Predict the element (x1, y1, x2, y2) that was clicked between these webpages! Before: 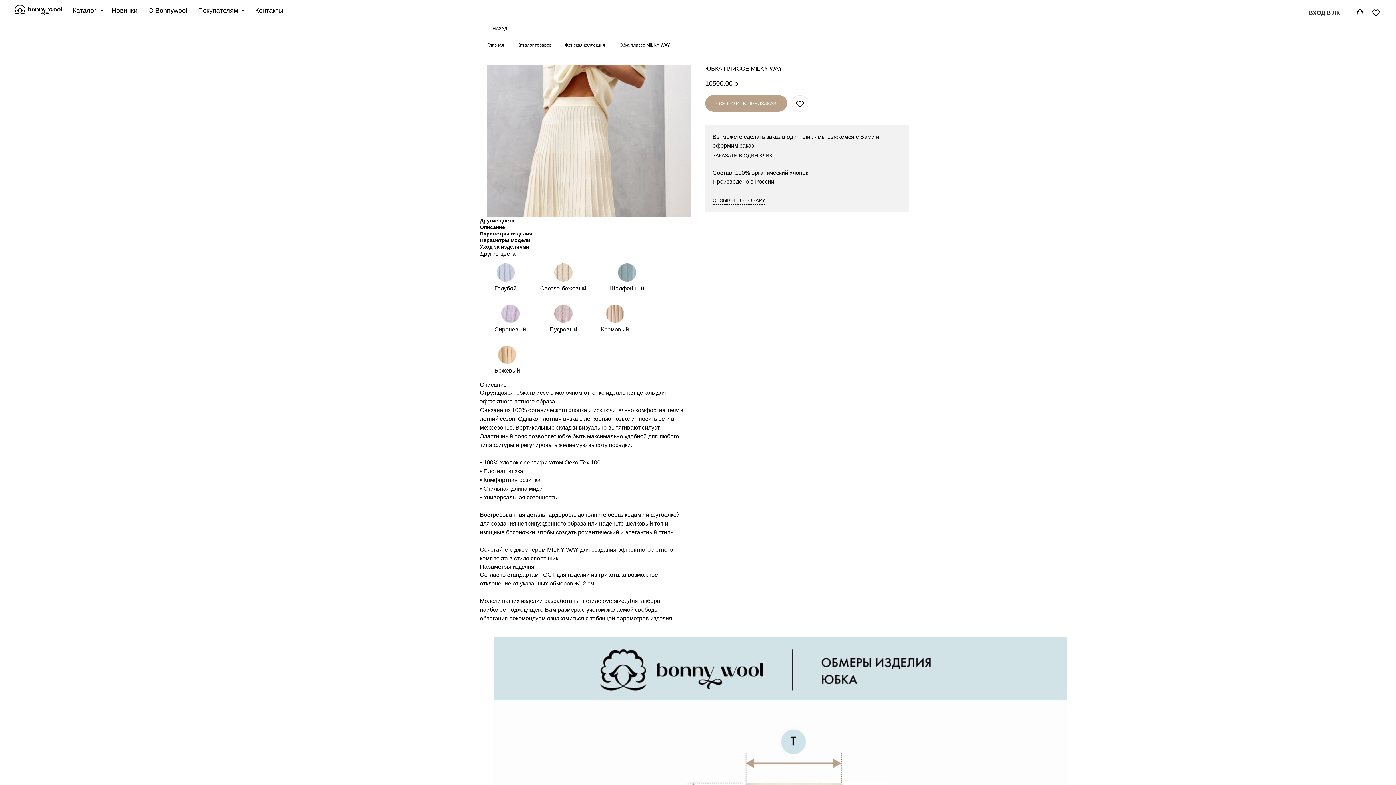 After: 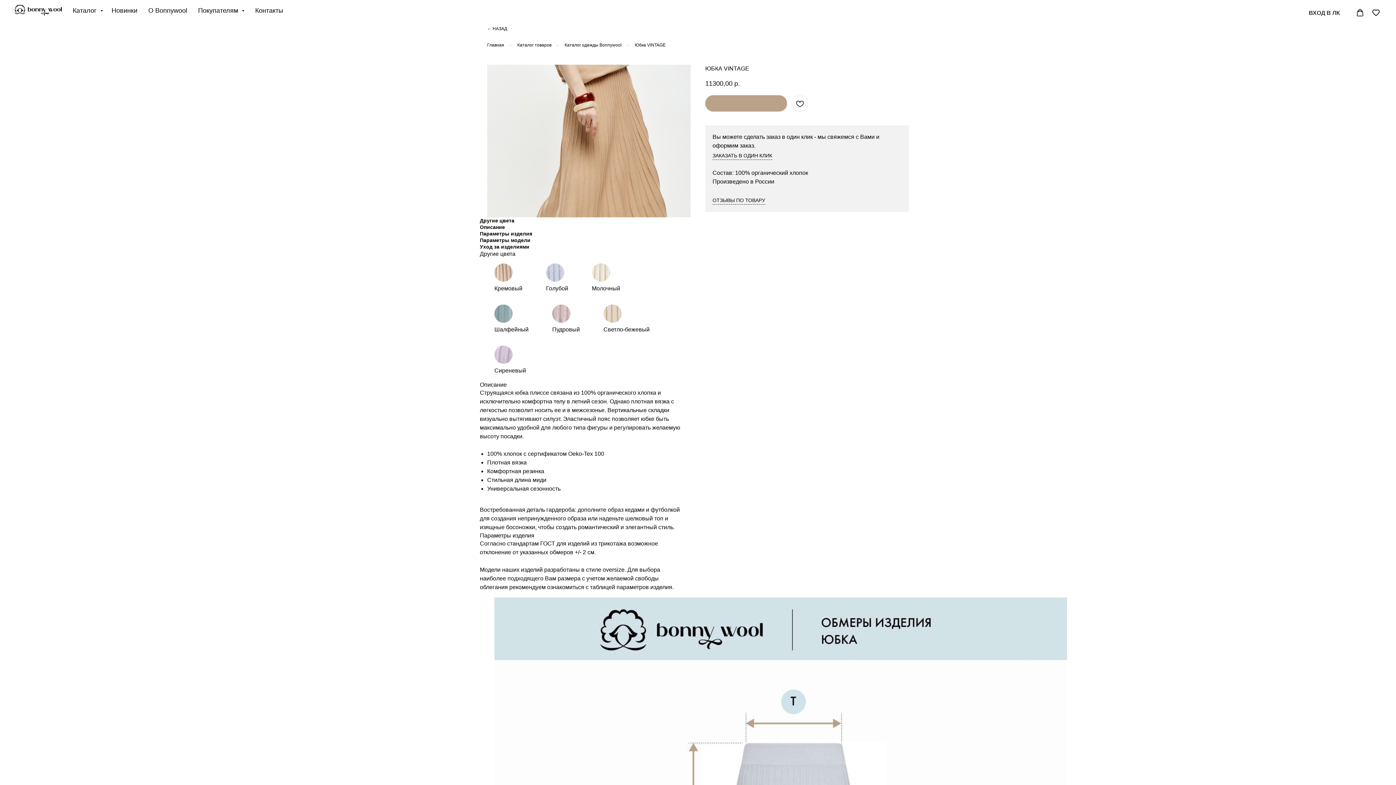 Action: bbox: (498, 358, 516, 365)